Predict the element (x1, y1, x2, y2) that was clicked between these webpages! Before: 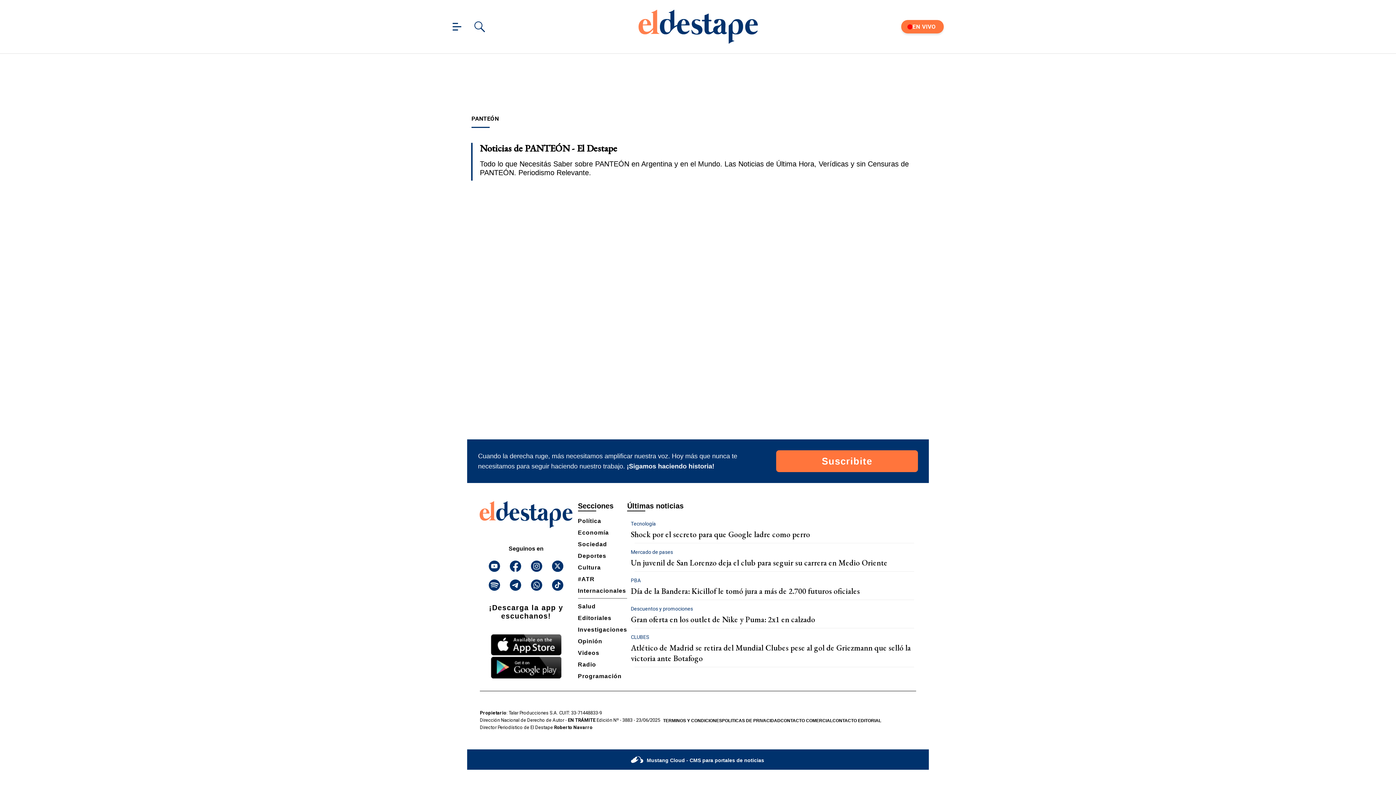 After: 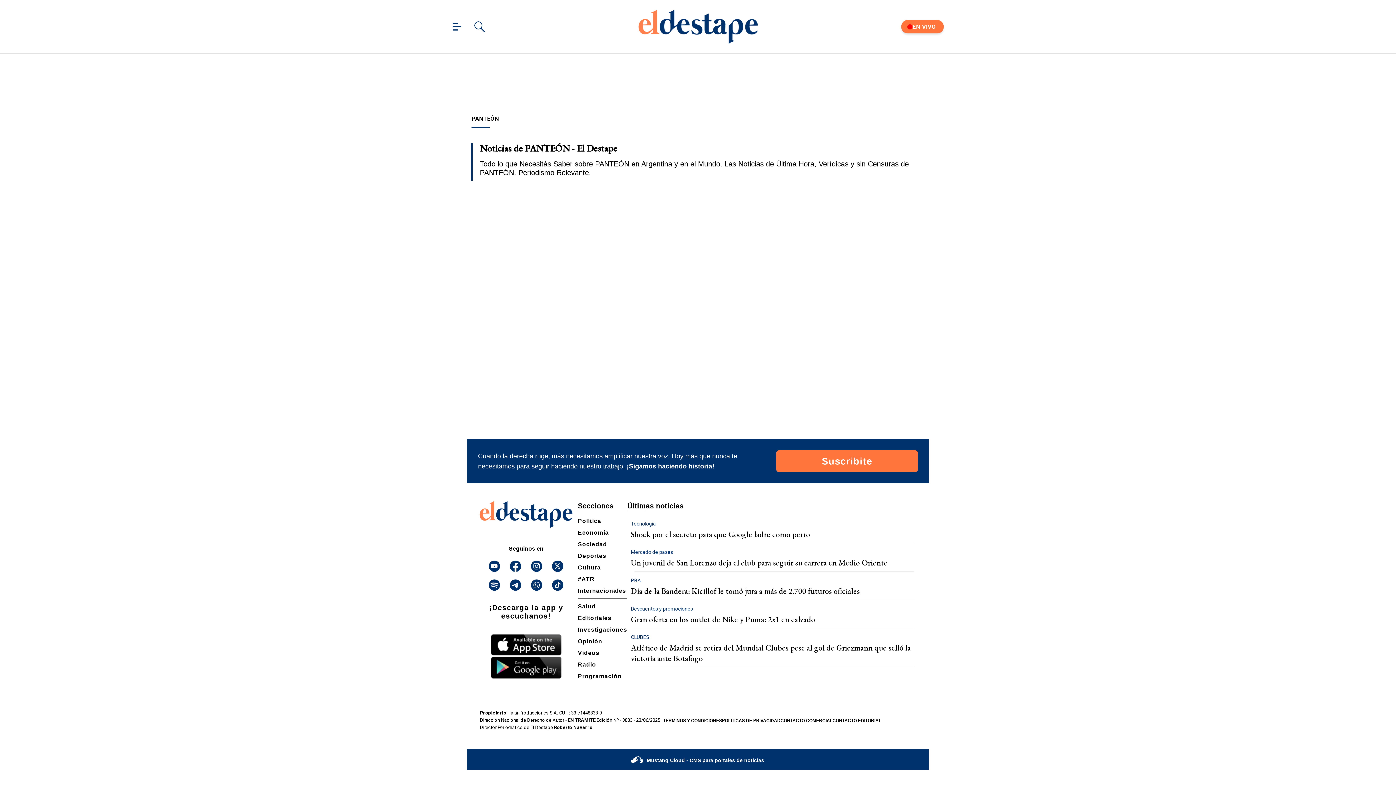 Action: bbox: (488, 579, 500, 591)